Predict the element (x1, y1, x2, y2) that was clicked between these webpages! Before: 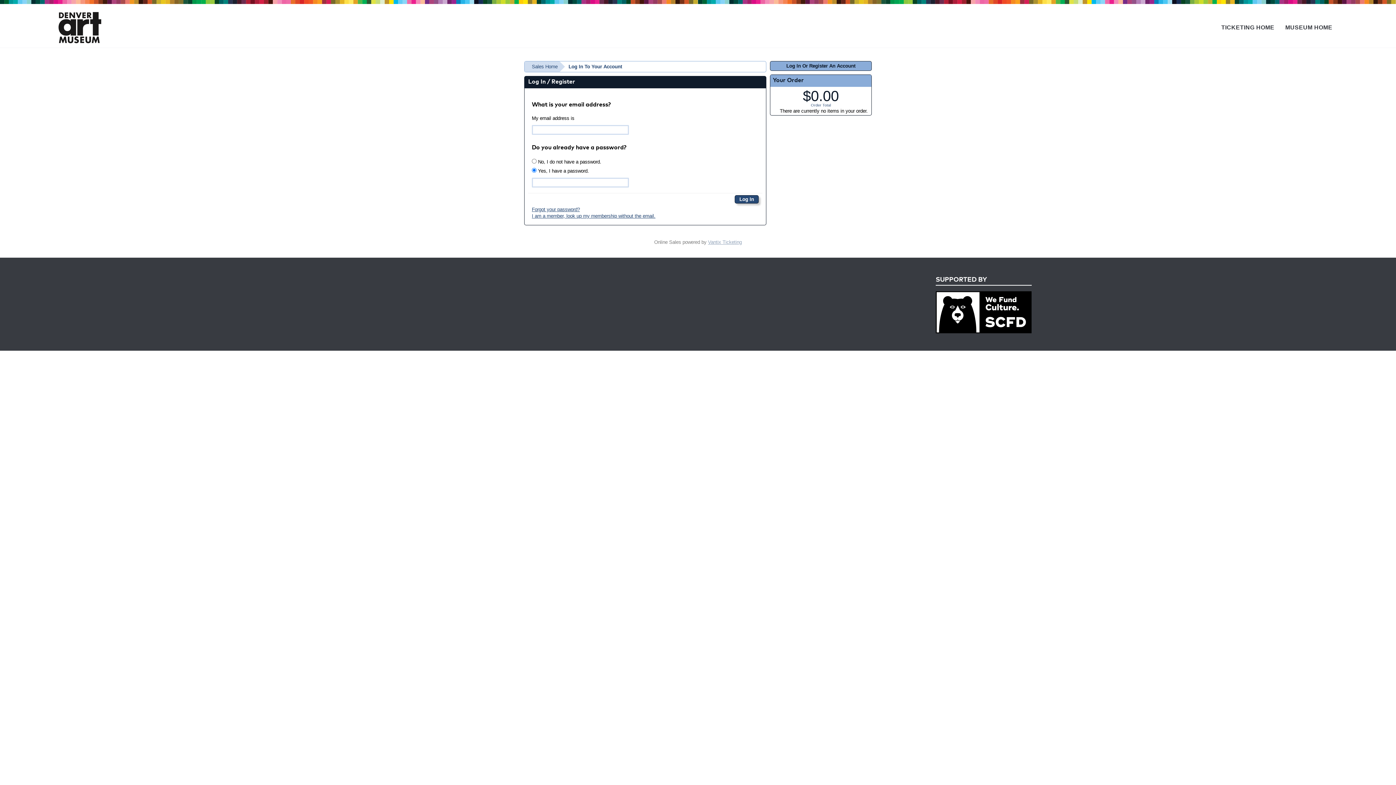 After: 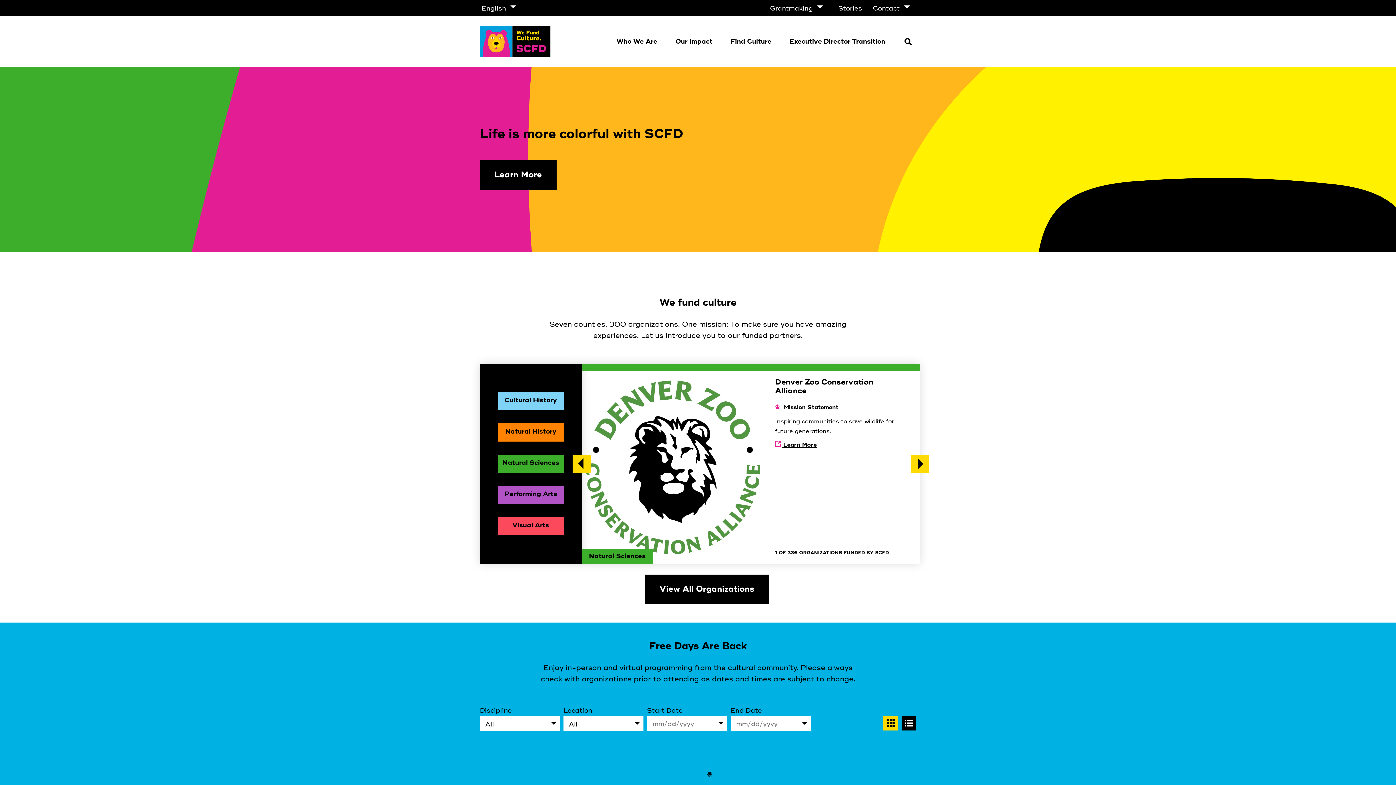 Action: bbox: (935, 327, 1031, 334)